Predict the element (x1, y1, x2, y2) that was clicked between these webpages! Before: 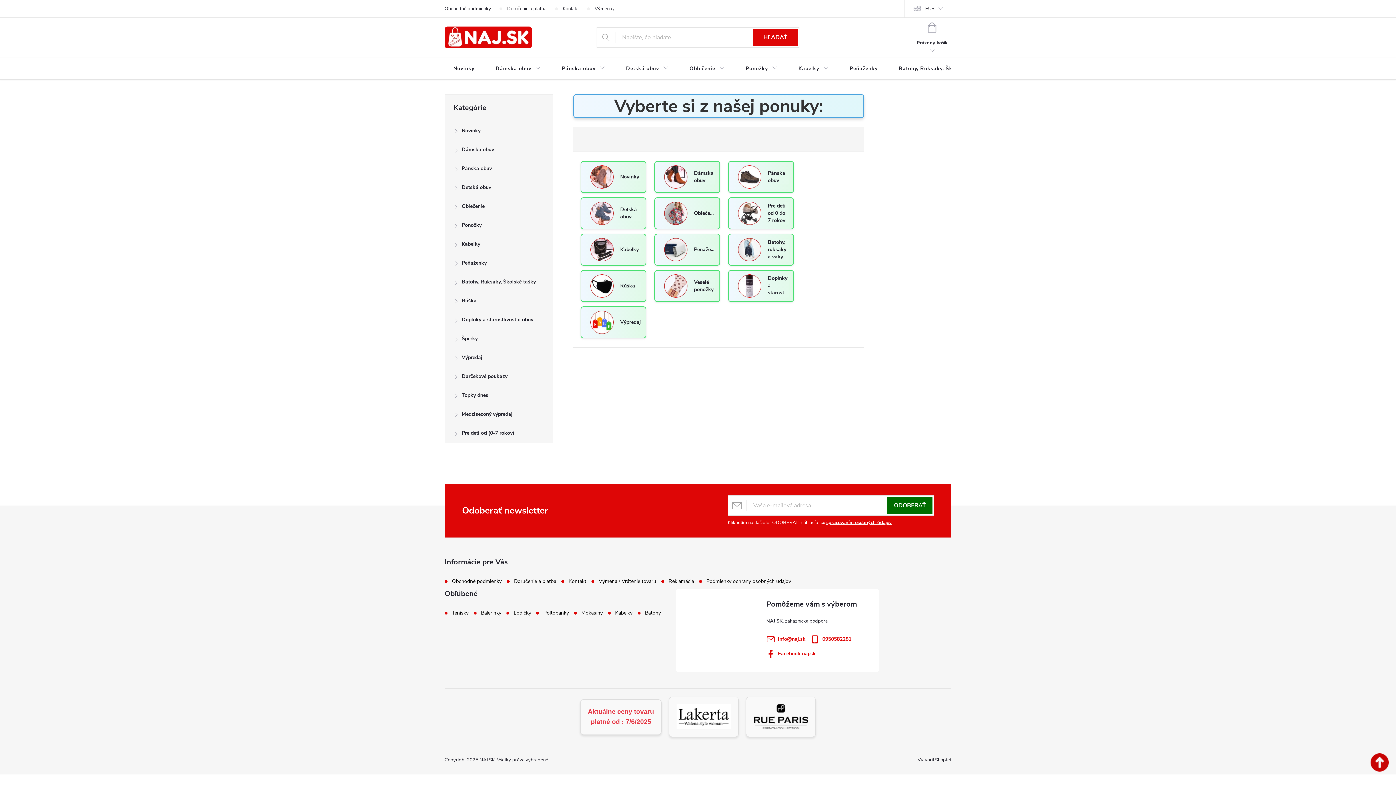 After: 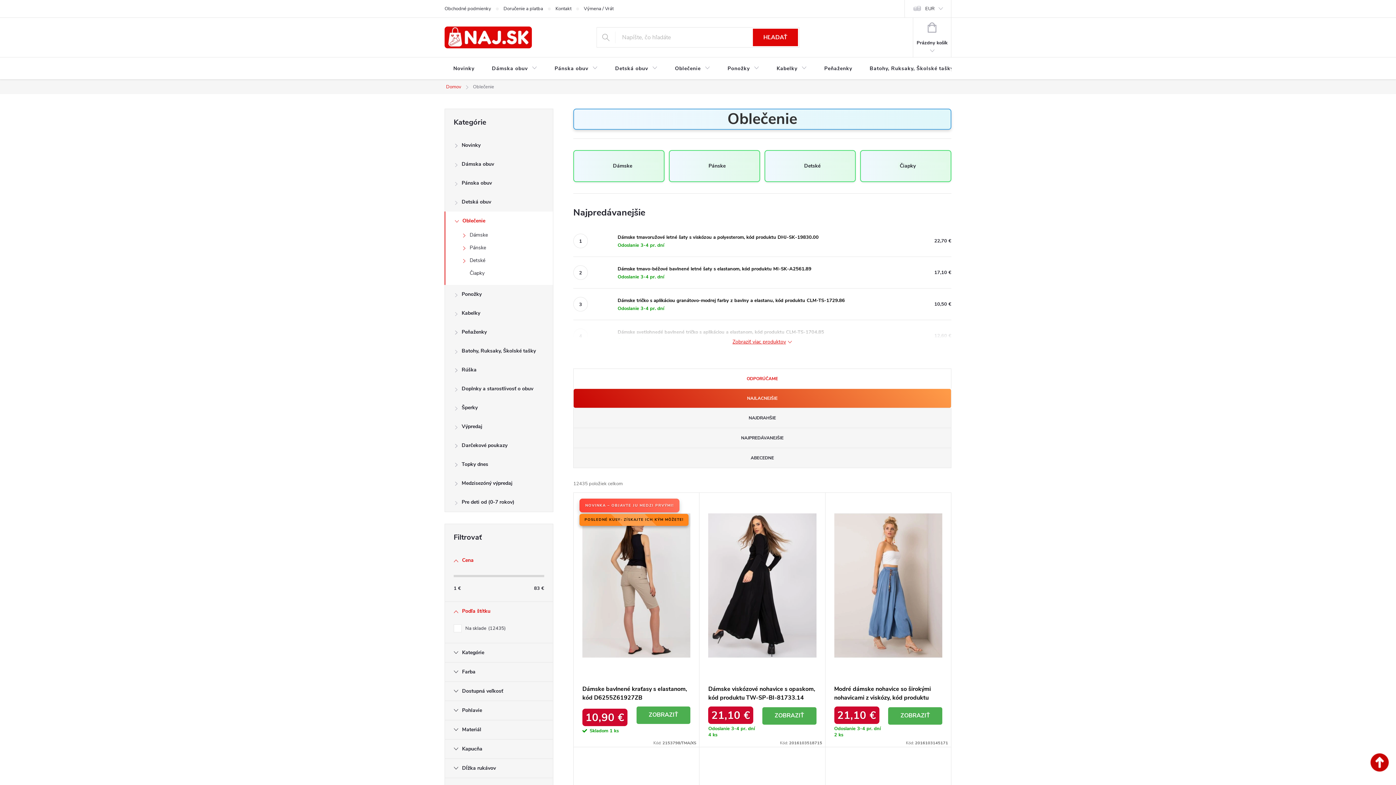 Action: label: Oblečenie bbox: (654, 197, 720, 229)